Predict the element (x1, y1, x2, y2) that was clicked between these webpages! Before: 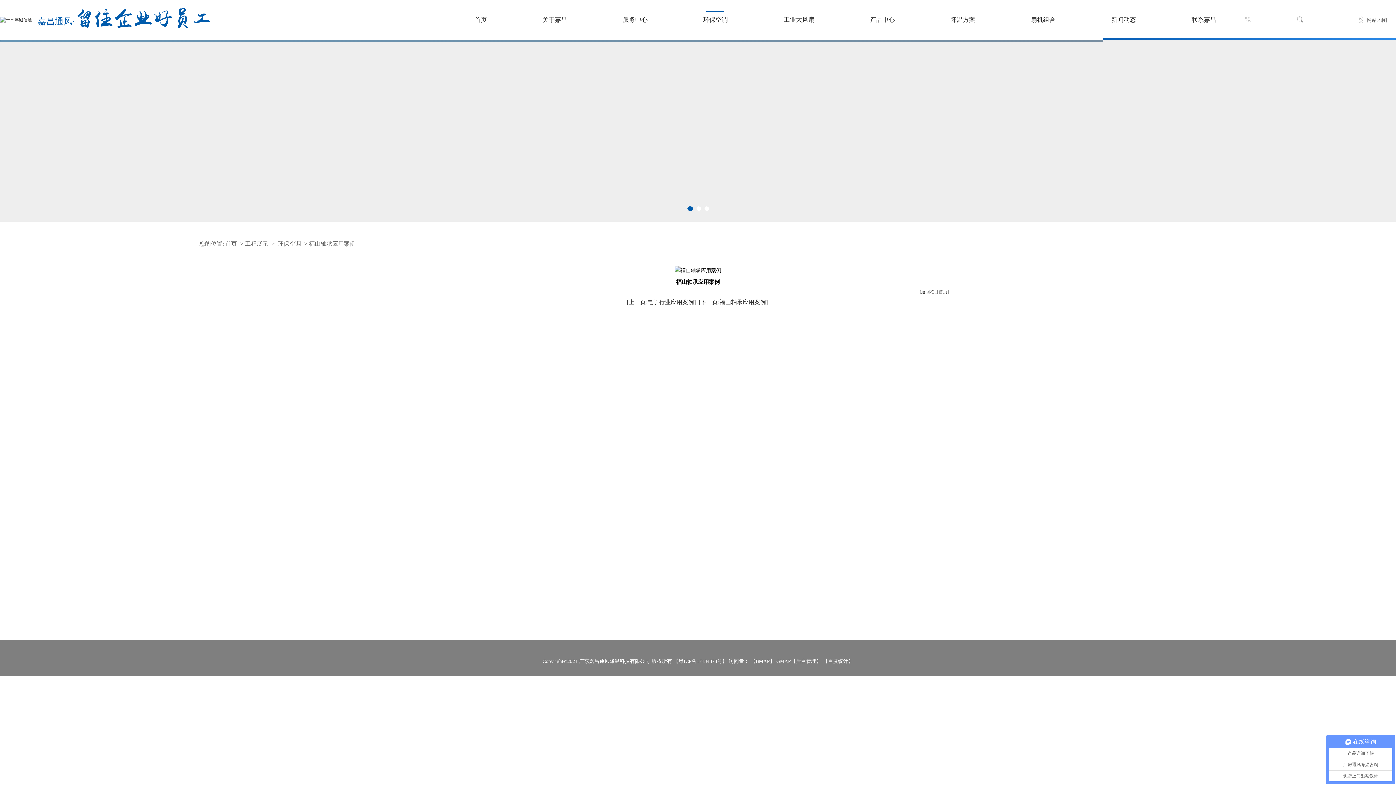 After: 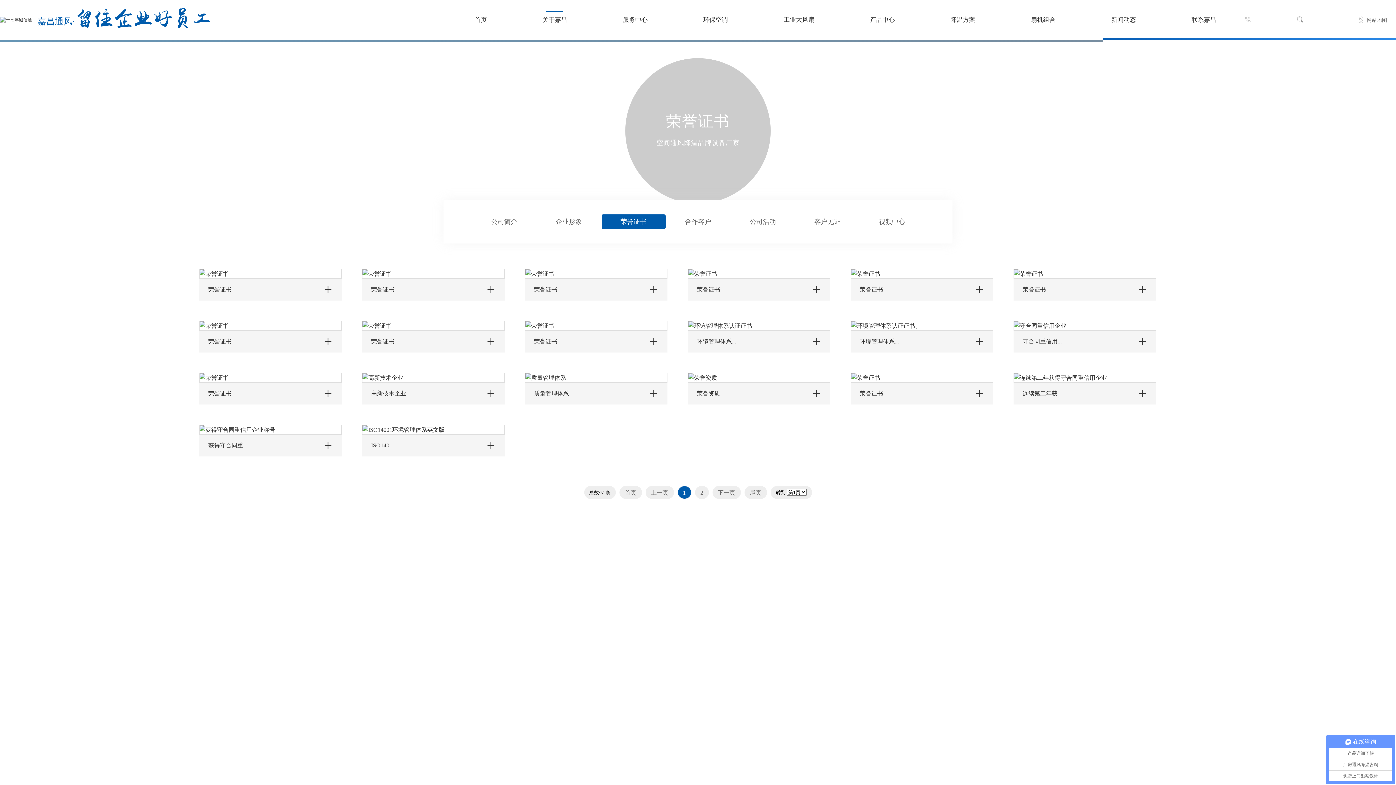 Action: bbox: (0, 530, 26, 541) label: 荣誉证书